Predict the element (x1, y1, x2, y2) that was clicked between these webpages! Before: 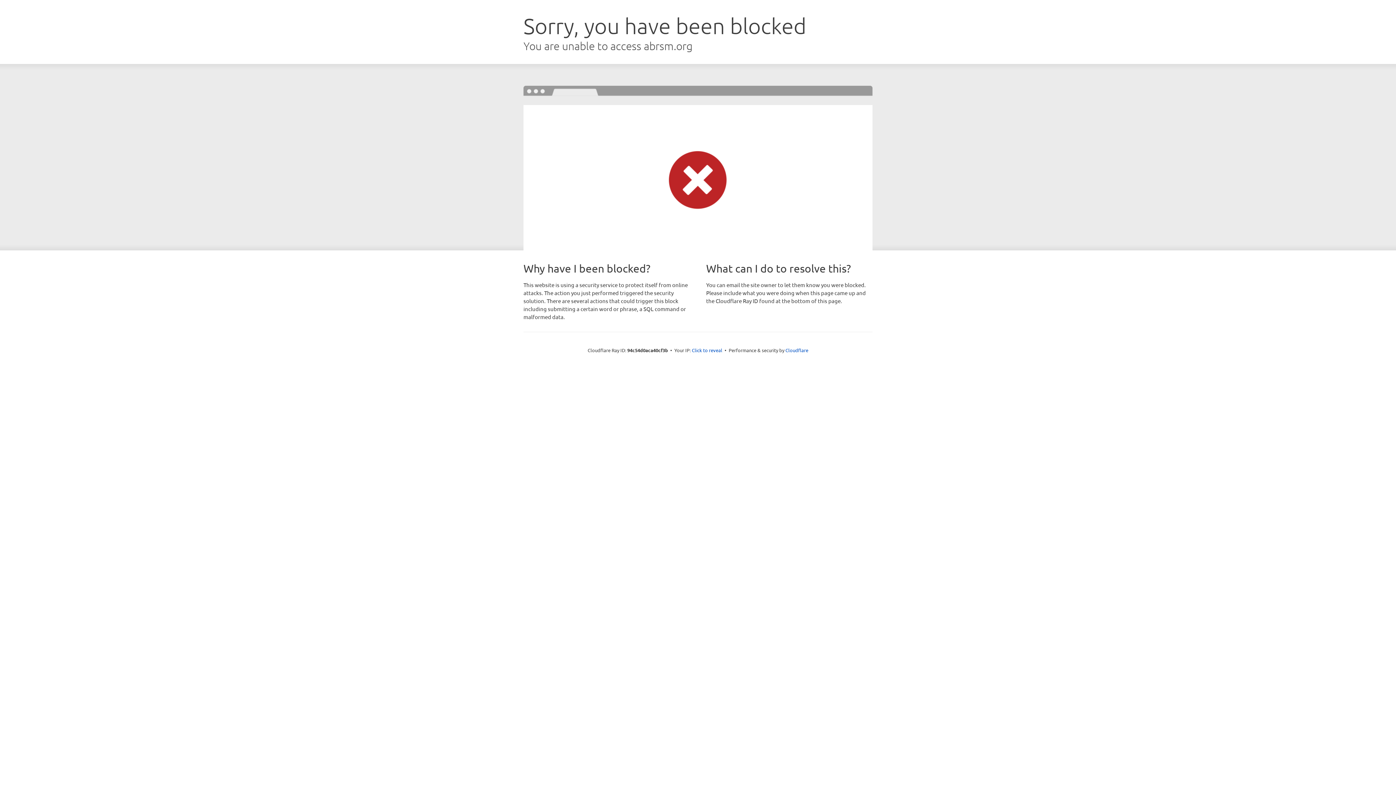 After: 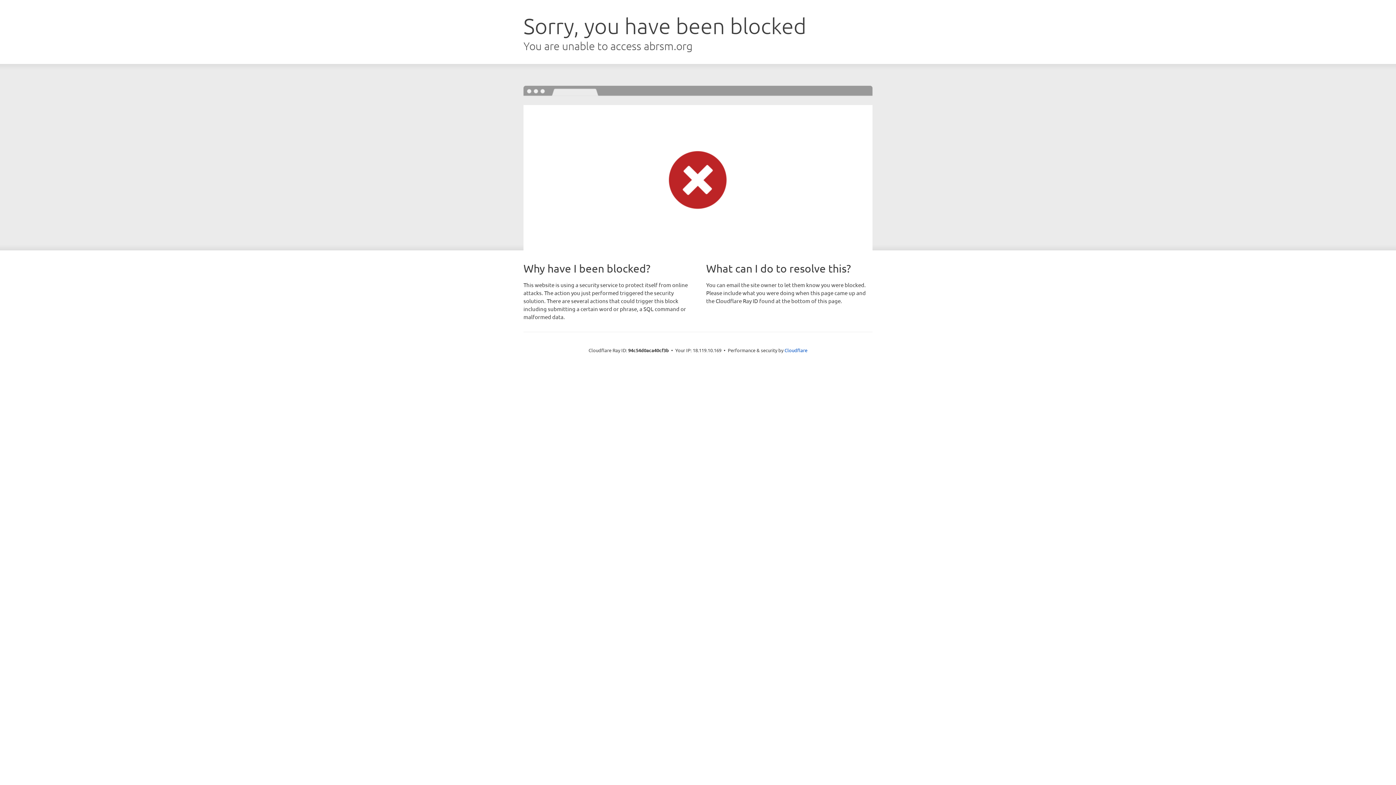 Action: bbox: (692, 346, 722, 353) label: Click to reveal